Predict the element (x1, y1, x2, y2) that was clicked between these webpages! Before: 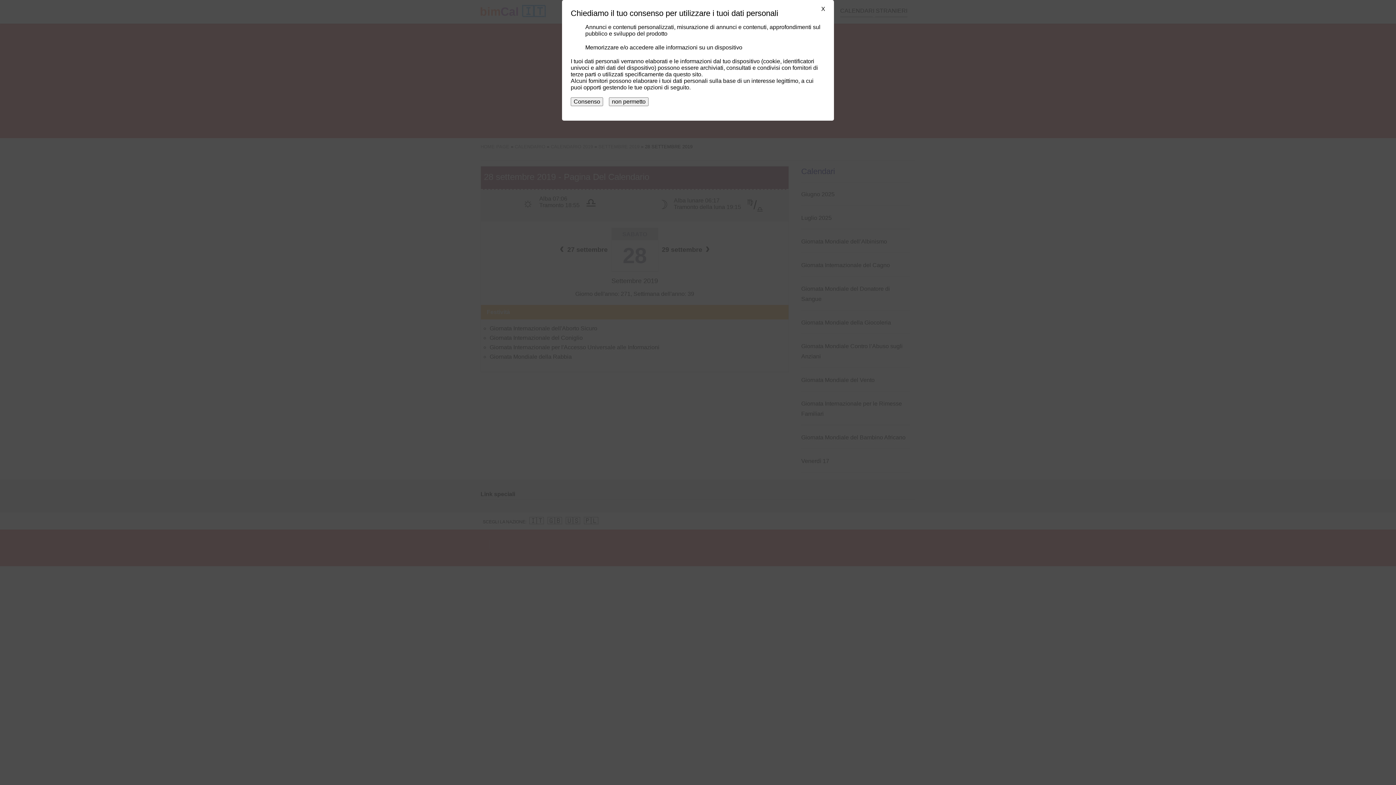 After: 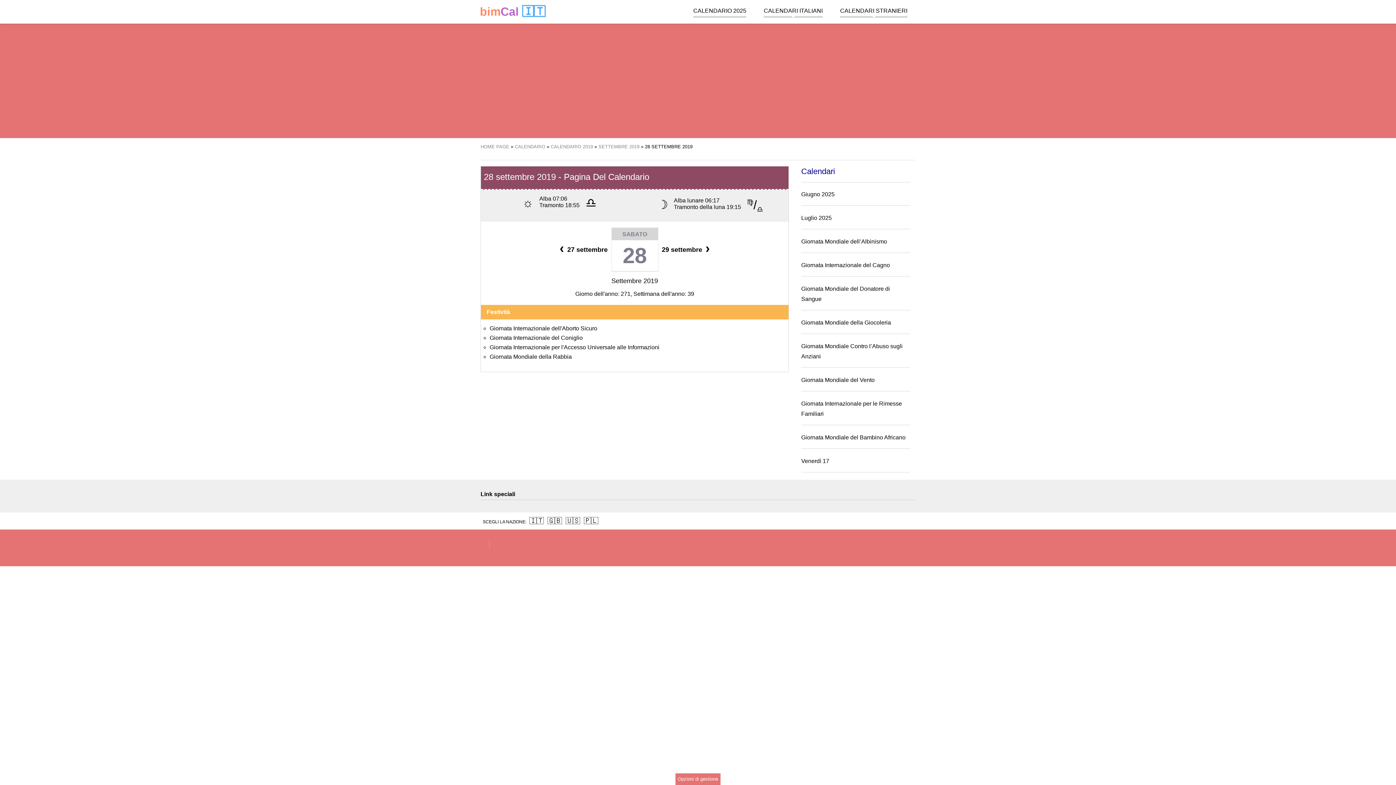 Action: label: Consenso bbox: (570, 97, 603, 106)